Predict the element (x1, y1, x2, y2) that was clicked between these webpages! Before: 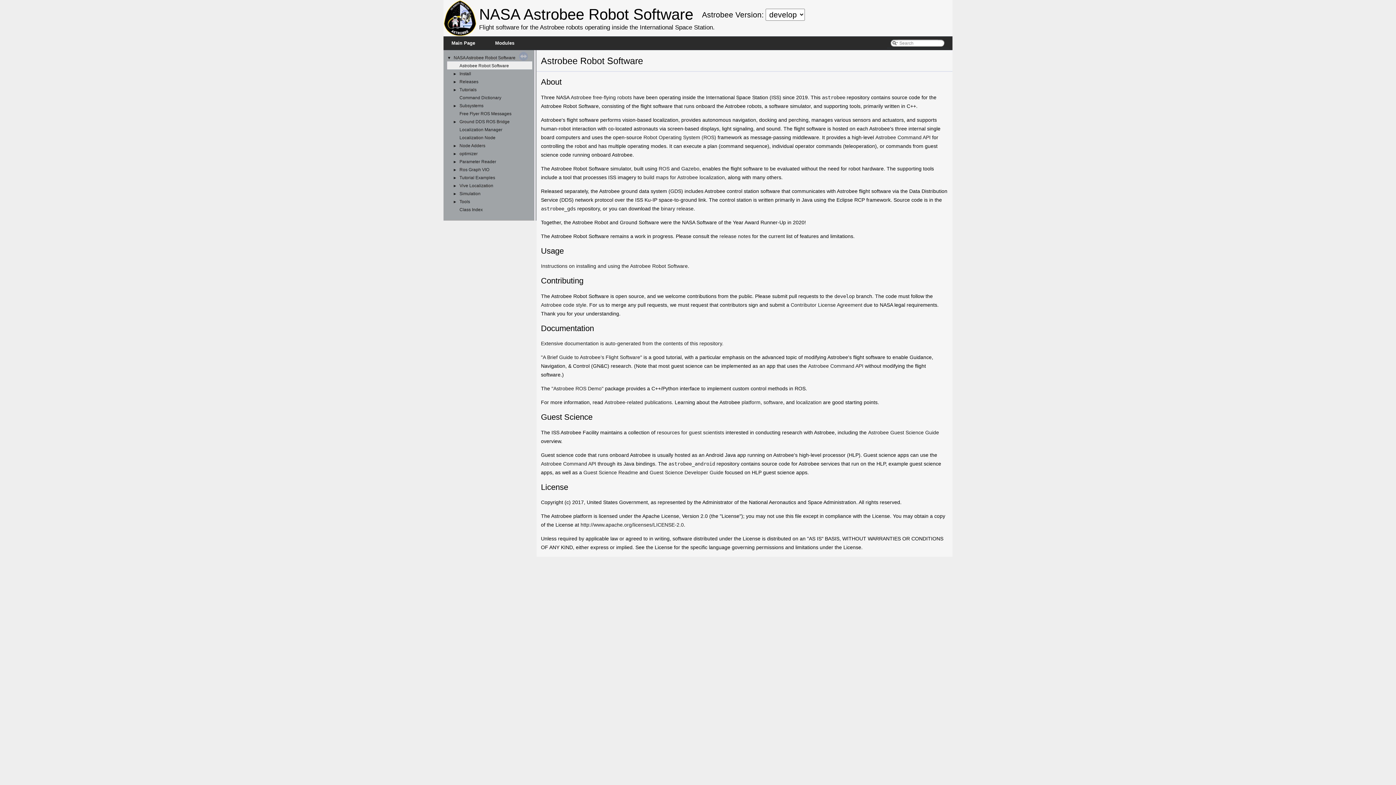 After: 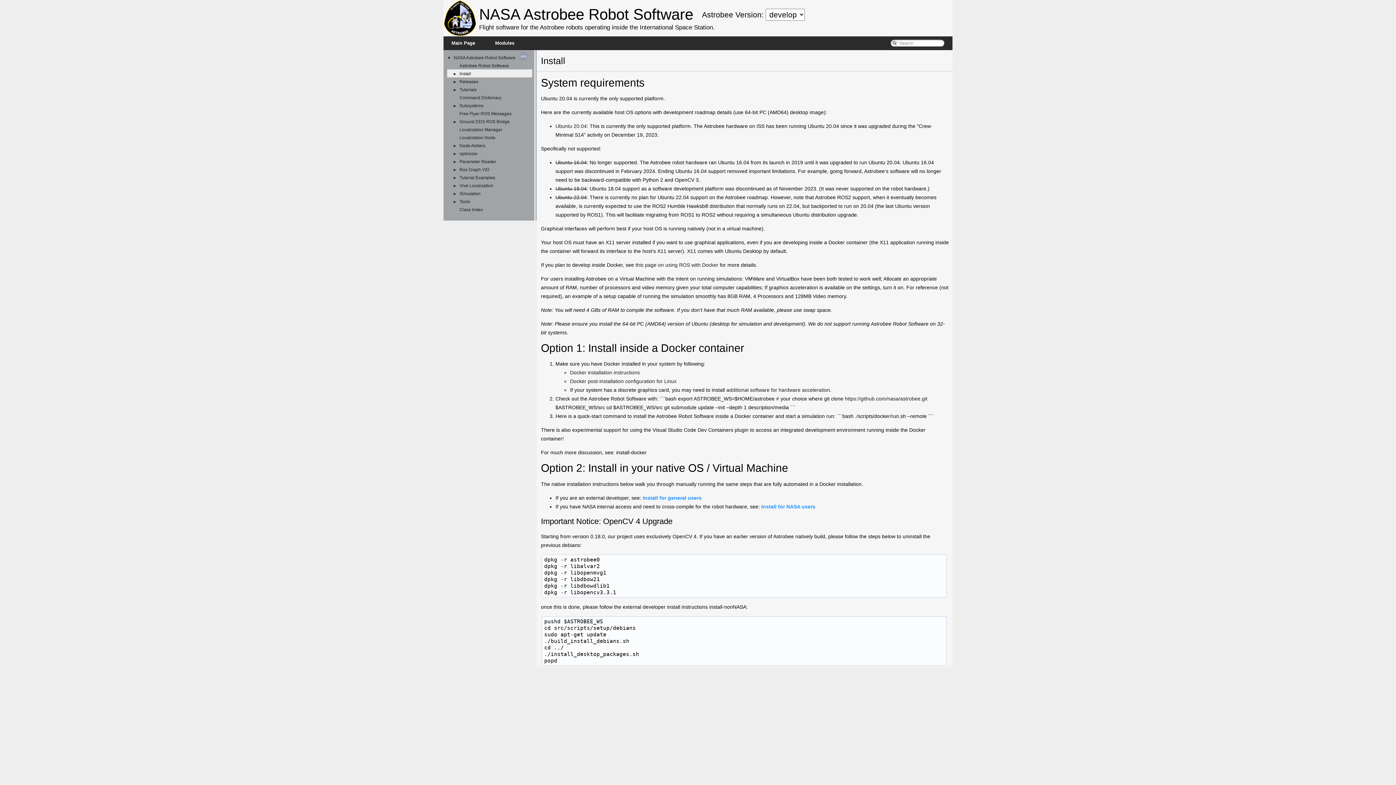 Action: bbox: (541, 263, 688, 269) label: Instructions on installing and using the Astrobee Robot Software